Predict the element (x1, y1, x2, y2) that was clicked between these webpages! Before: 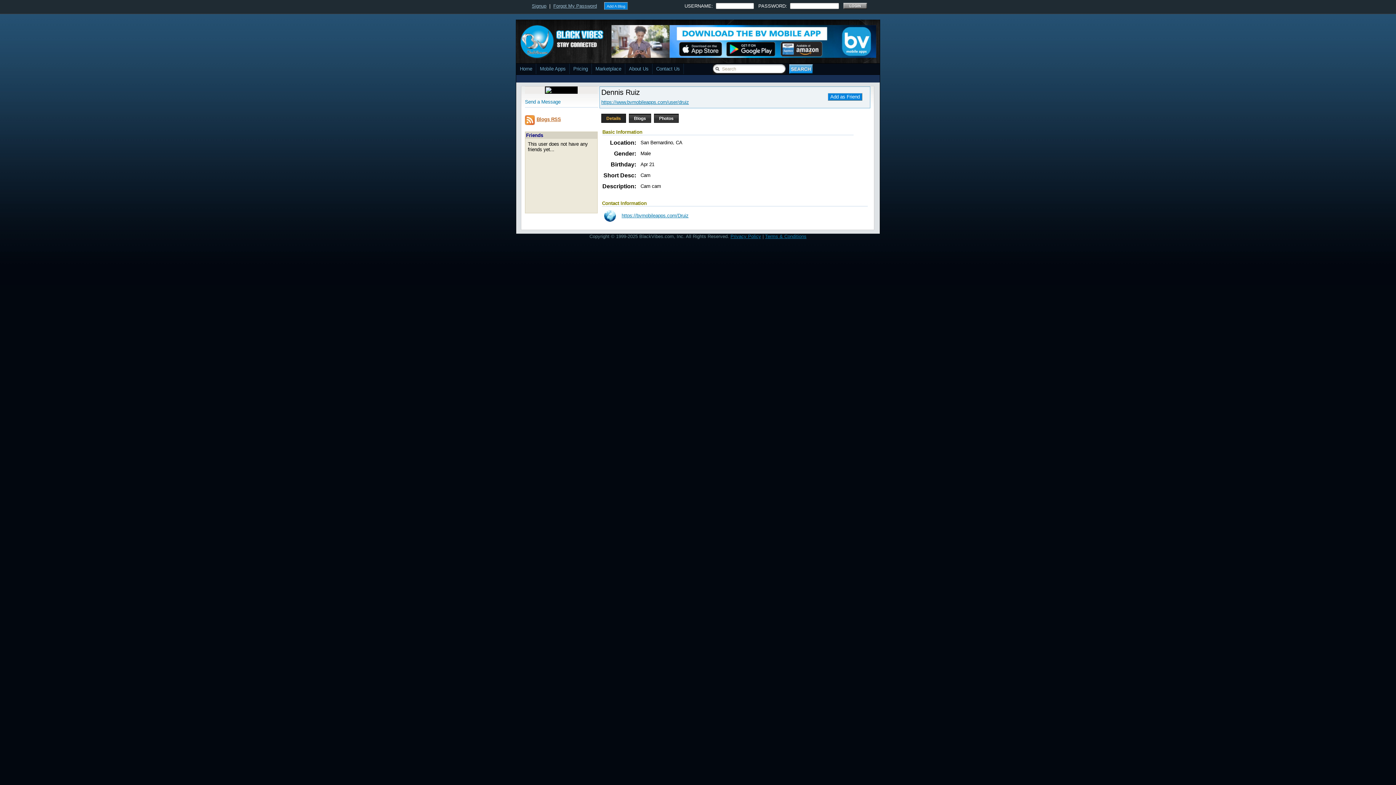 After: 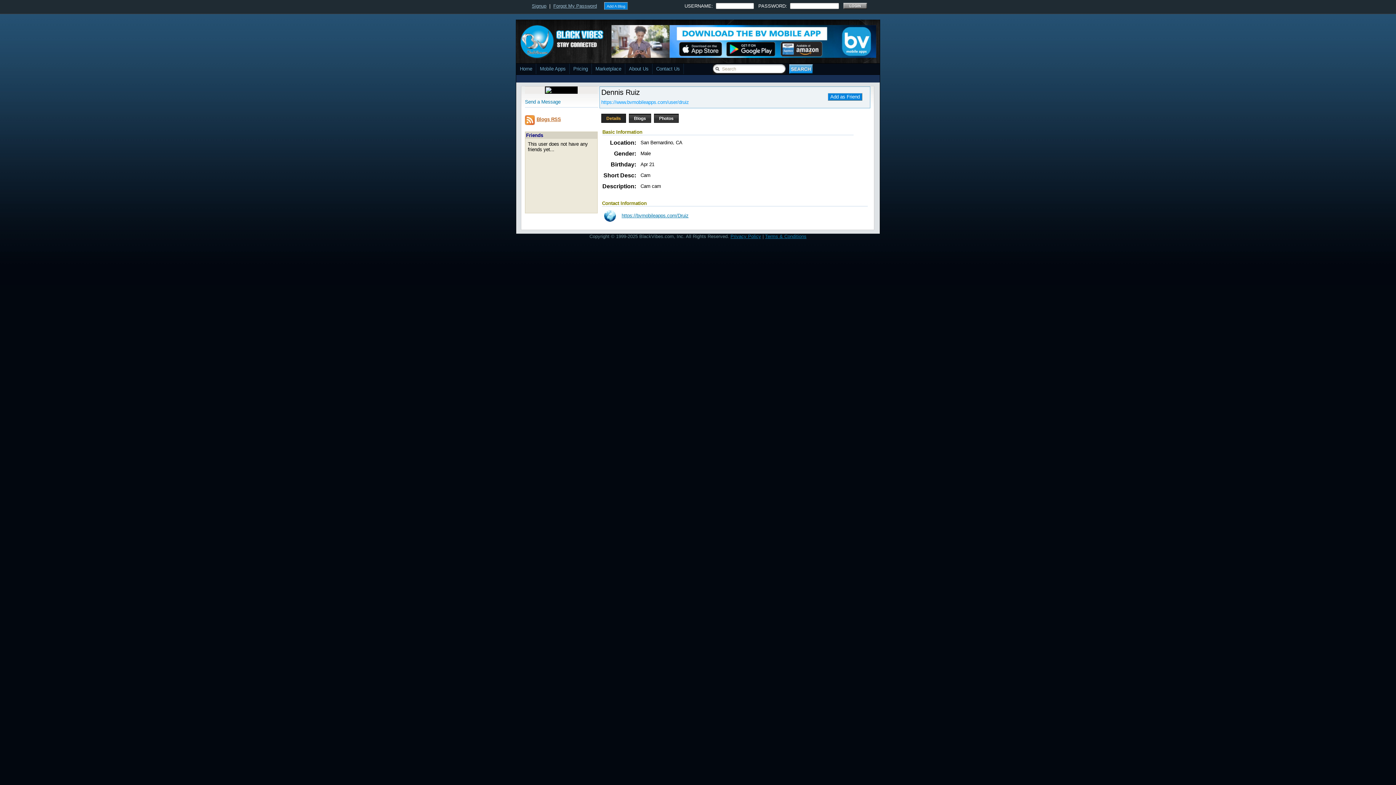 Action: bbox: (601, 99, 689, 105) label: https://www.bvmobileapps.com/user/druiz